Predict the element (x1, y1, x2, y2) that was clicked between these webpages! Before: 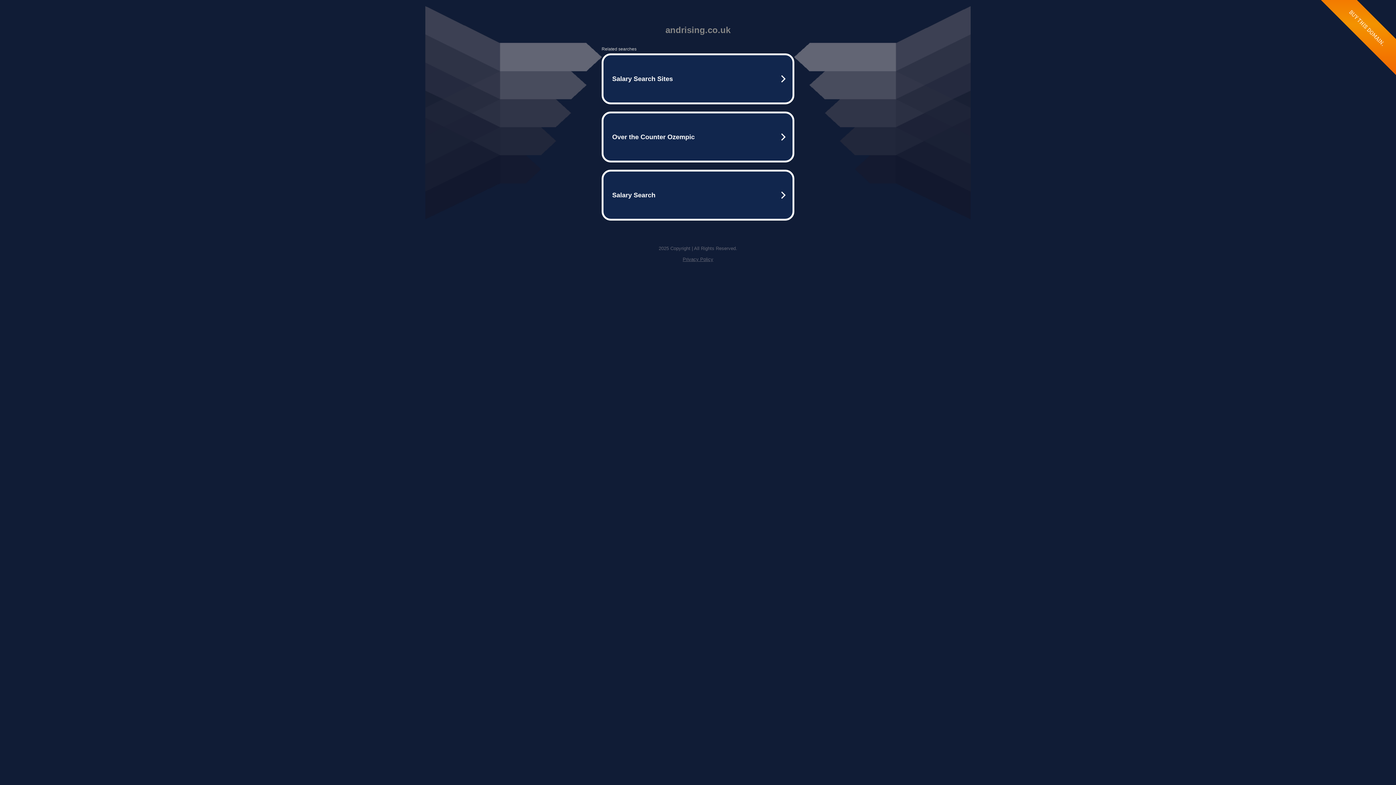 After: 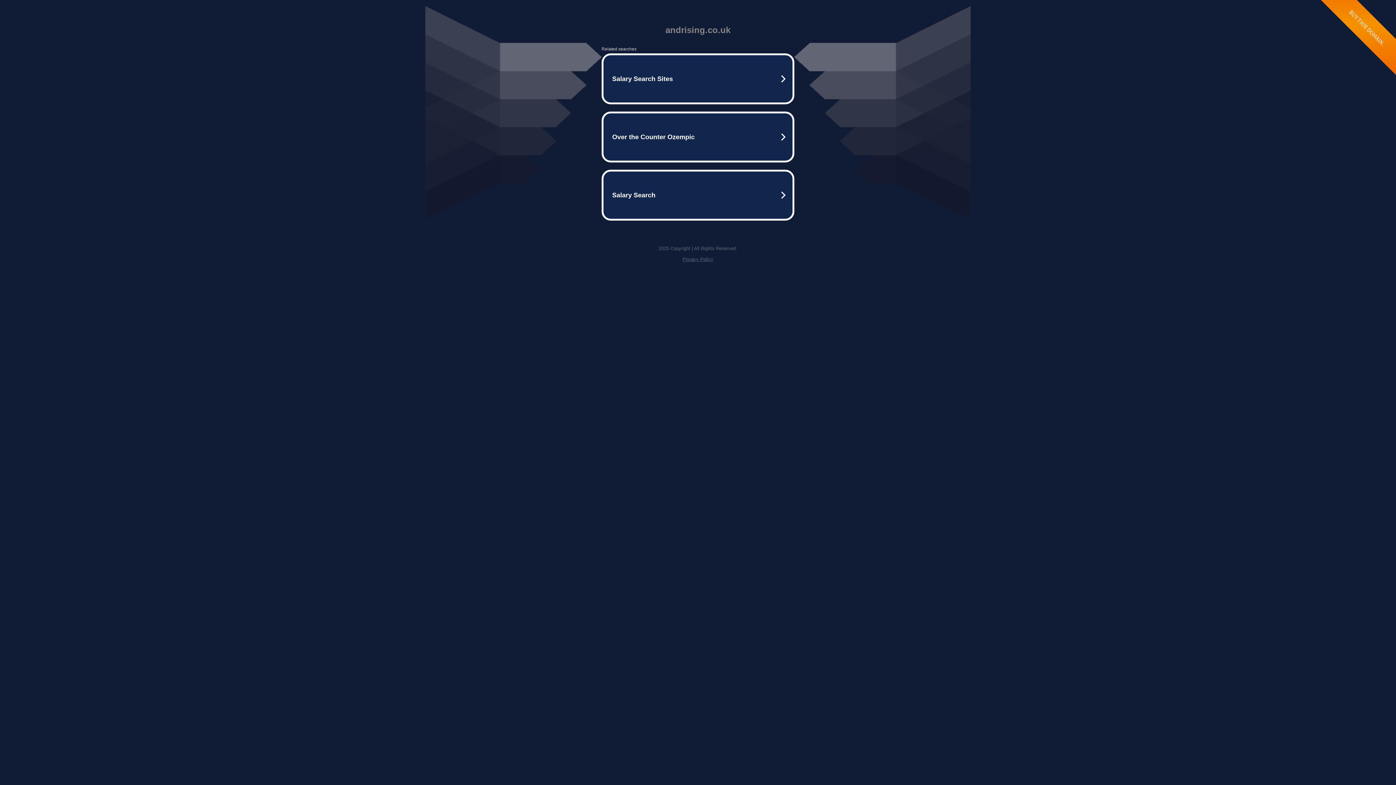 Action: bbox: (682, 256, 713, 262) label: Privacy Policy